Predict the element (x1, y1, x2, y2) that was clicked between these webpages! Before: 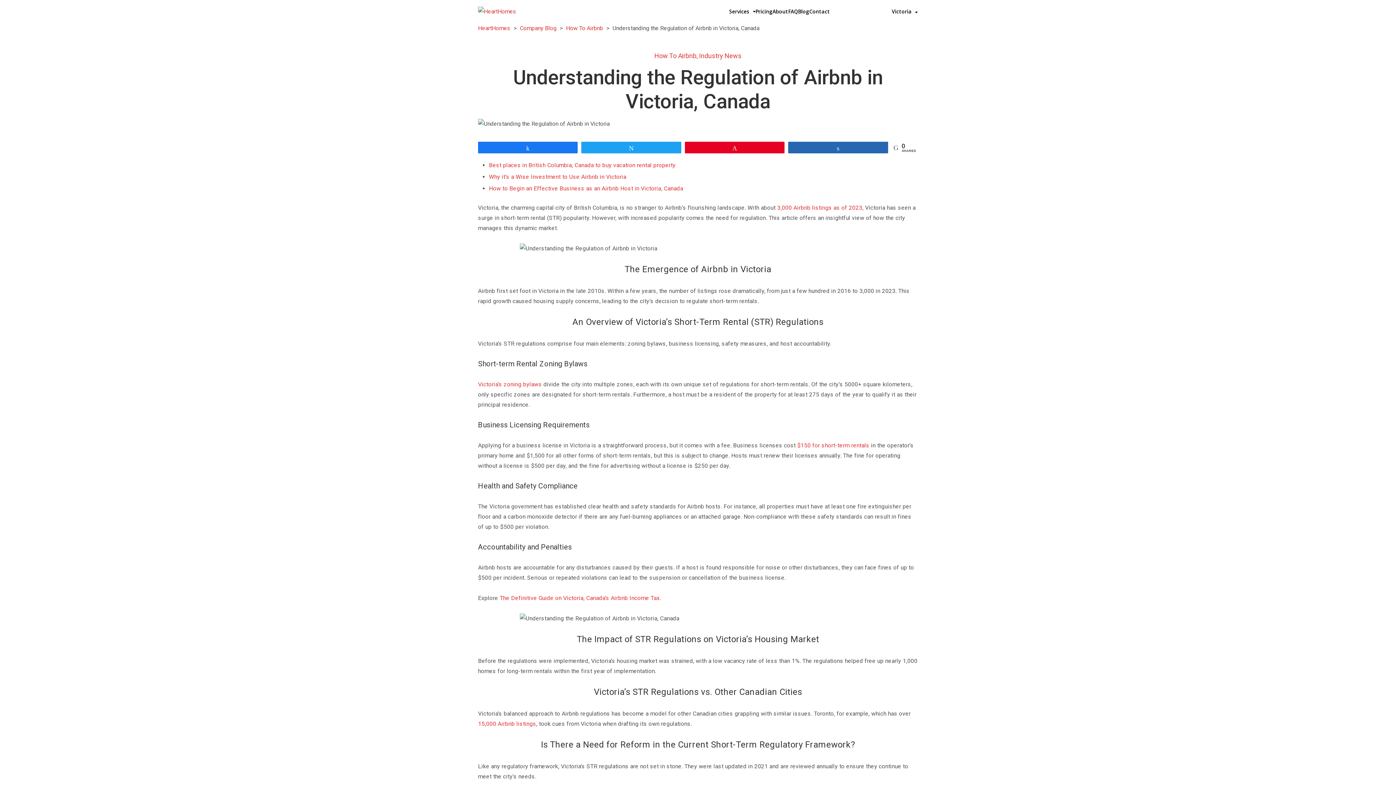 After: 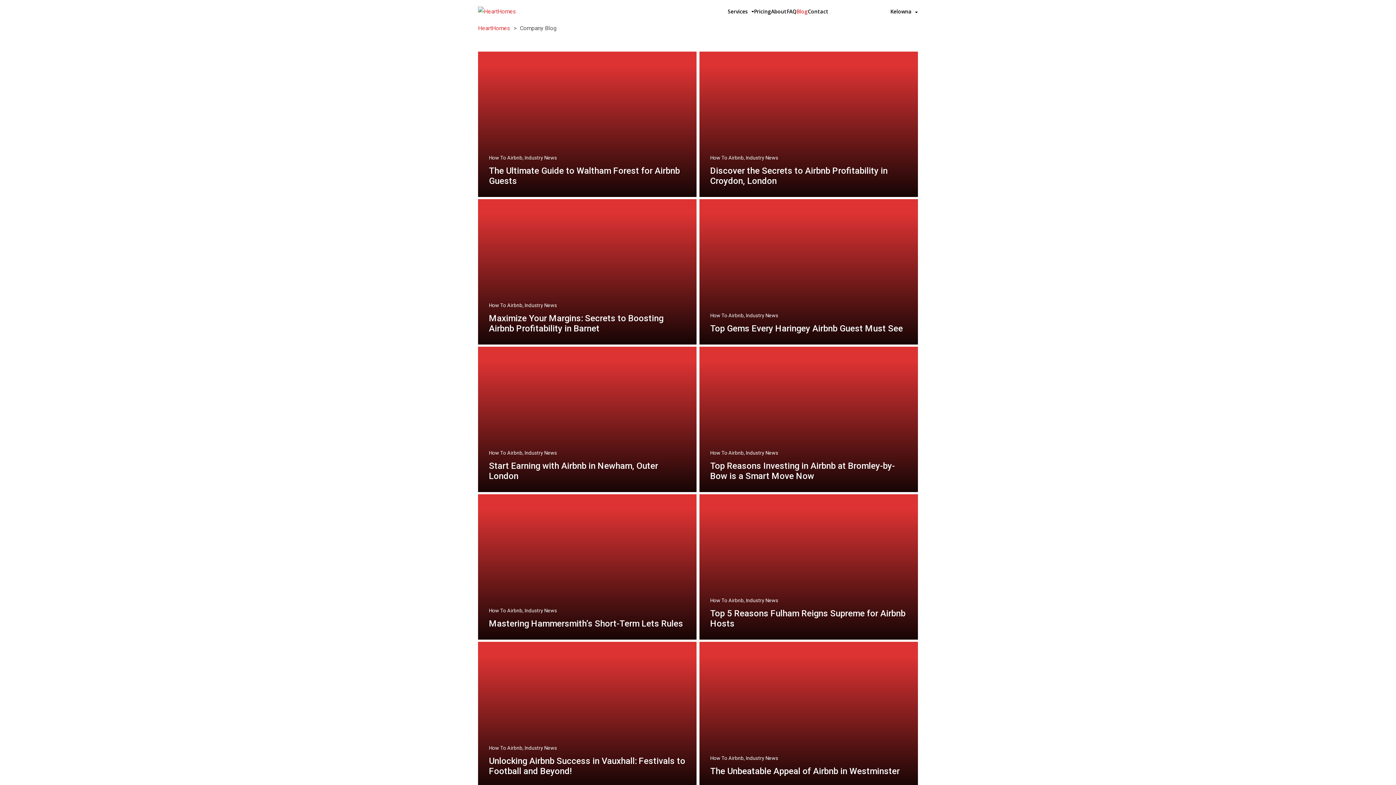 Action: bbox: (798, 0, 809, 23) label: Blog